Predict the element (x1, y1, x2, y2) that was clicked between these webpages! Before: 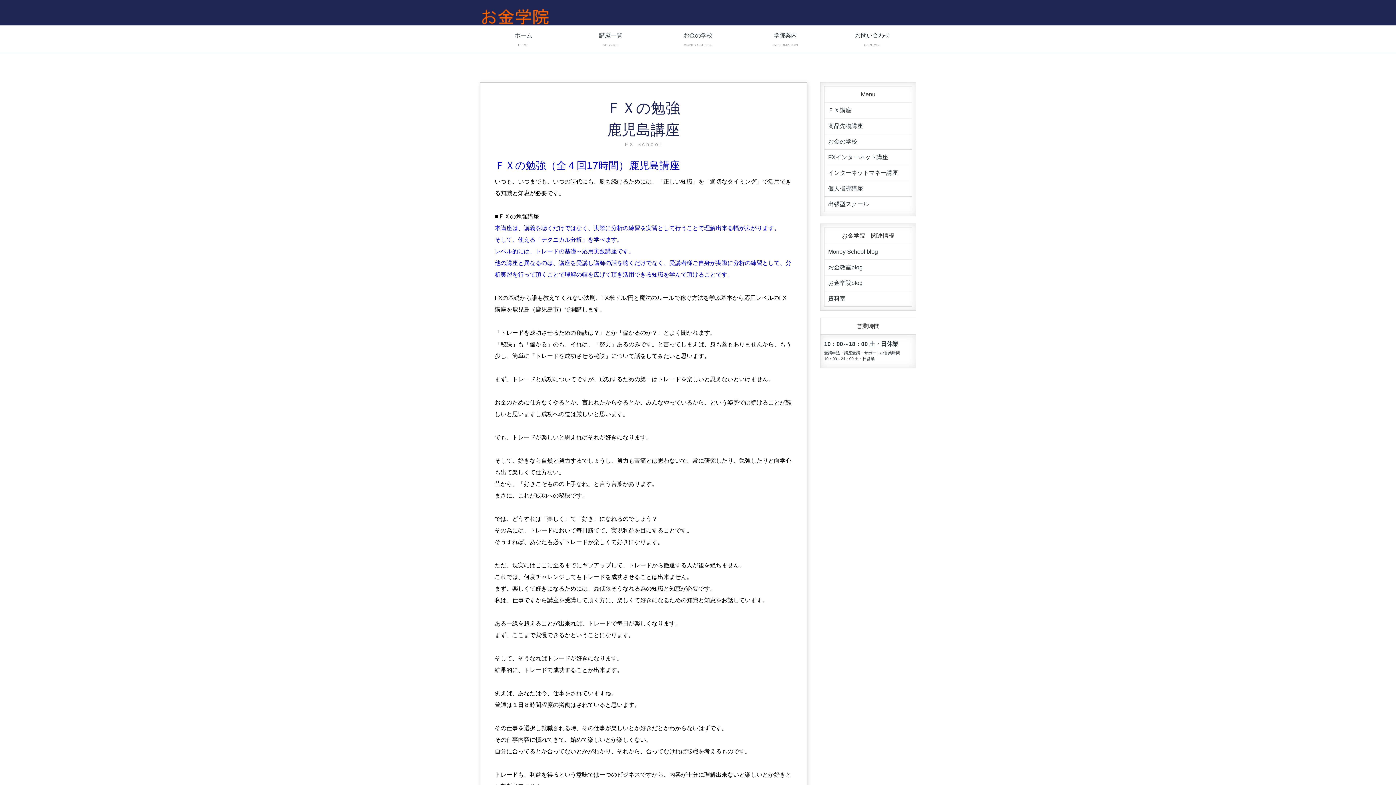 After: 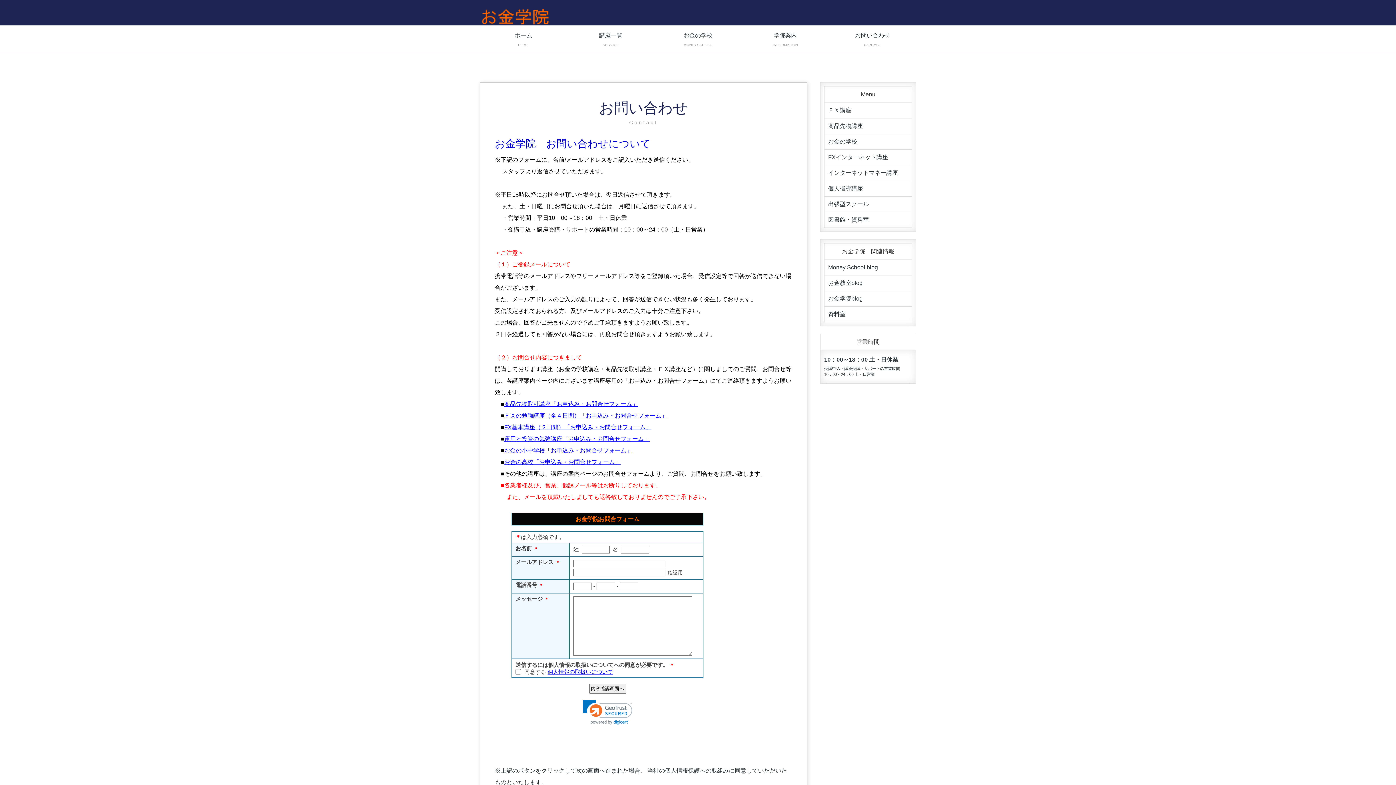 Action: label: お問い合わせ
CONTACT bbox: (829, 25, 916, 52)